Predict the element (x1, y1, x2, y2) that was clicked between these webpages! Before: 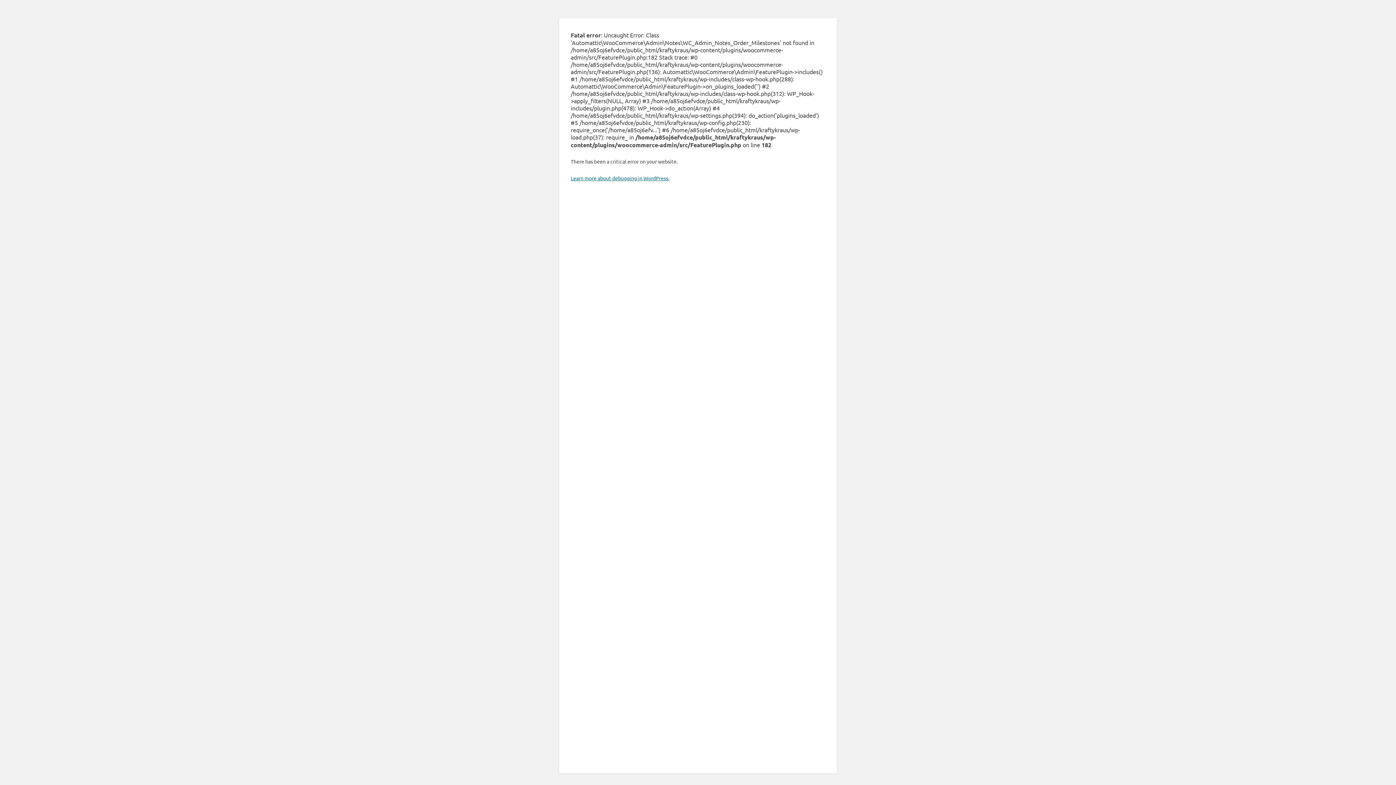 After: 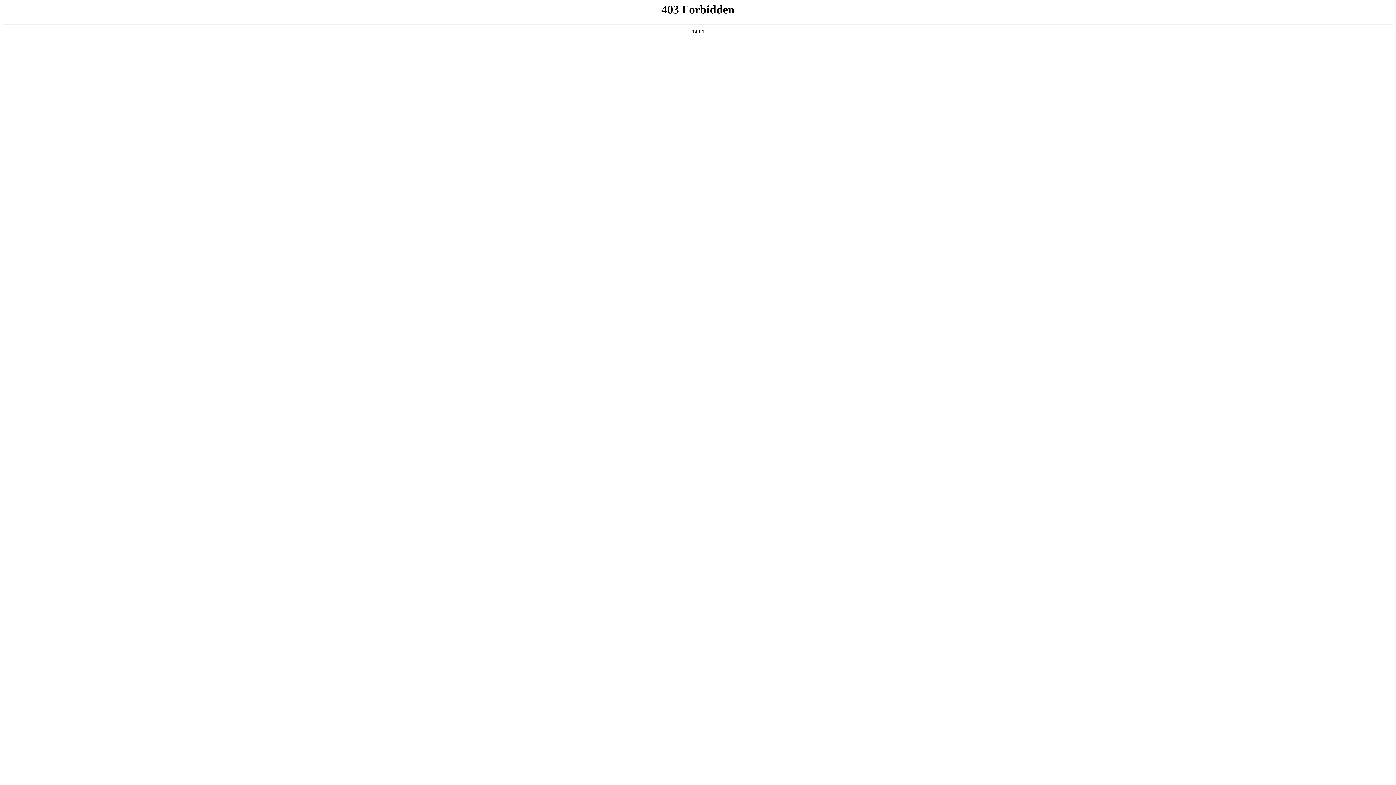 Action: bbox: (570, 174, 669, 181) label: Learn more about debugging in WordPress.